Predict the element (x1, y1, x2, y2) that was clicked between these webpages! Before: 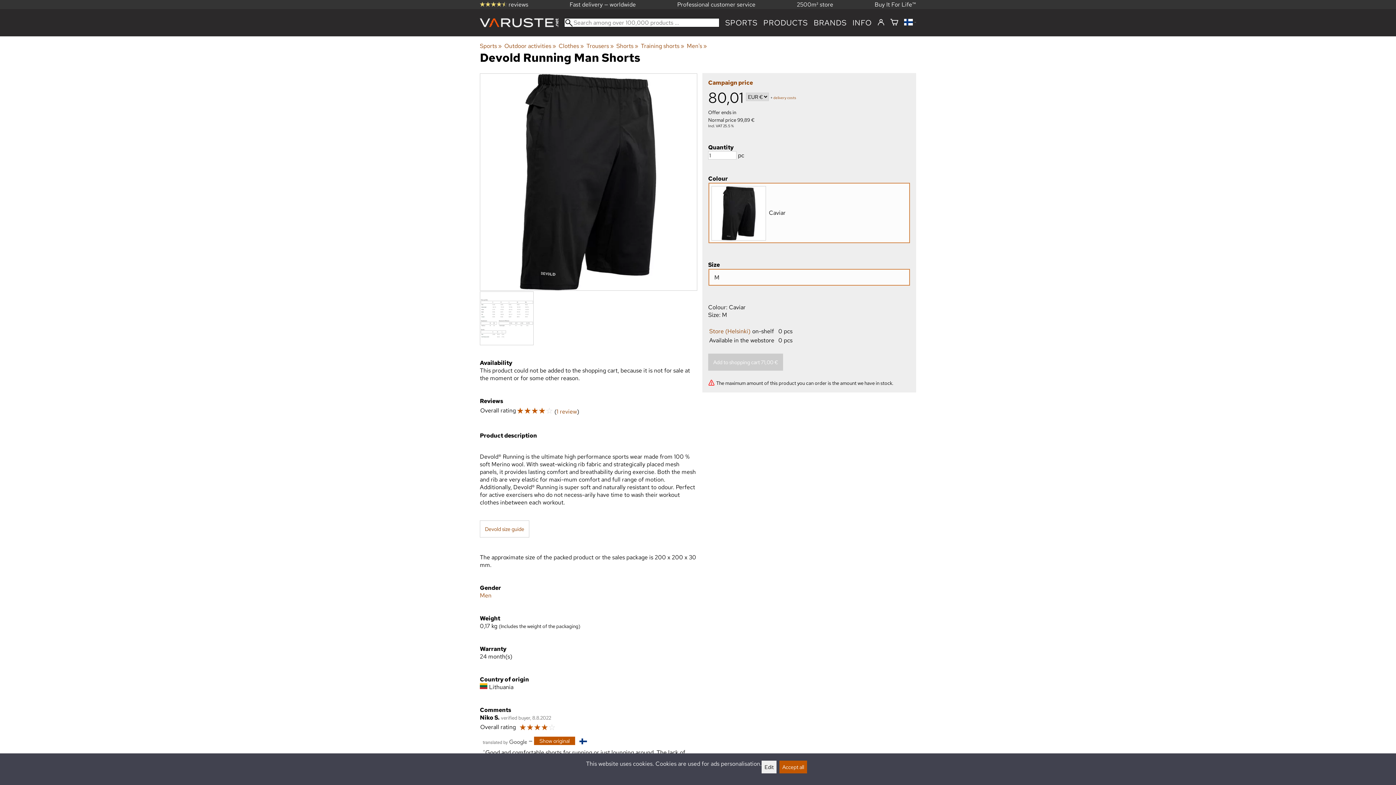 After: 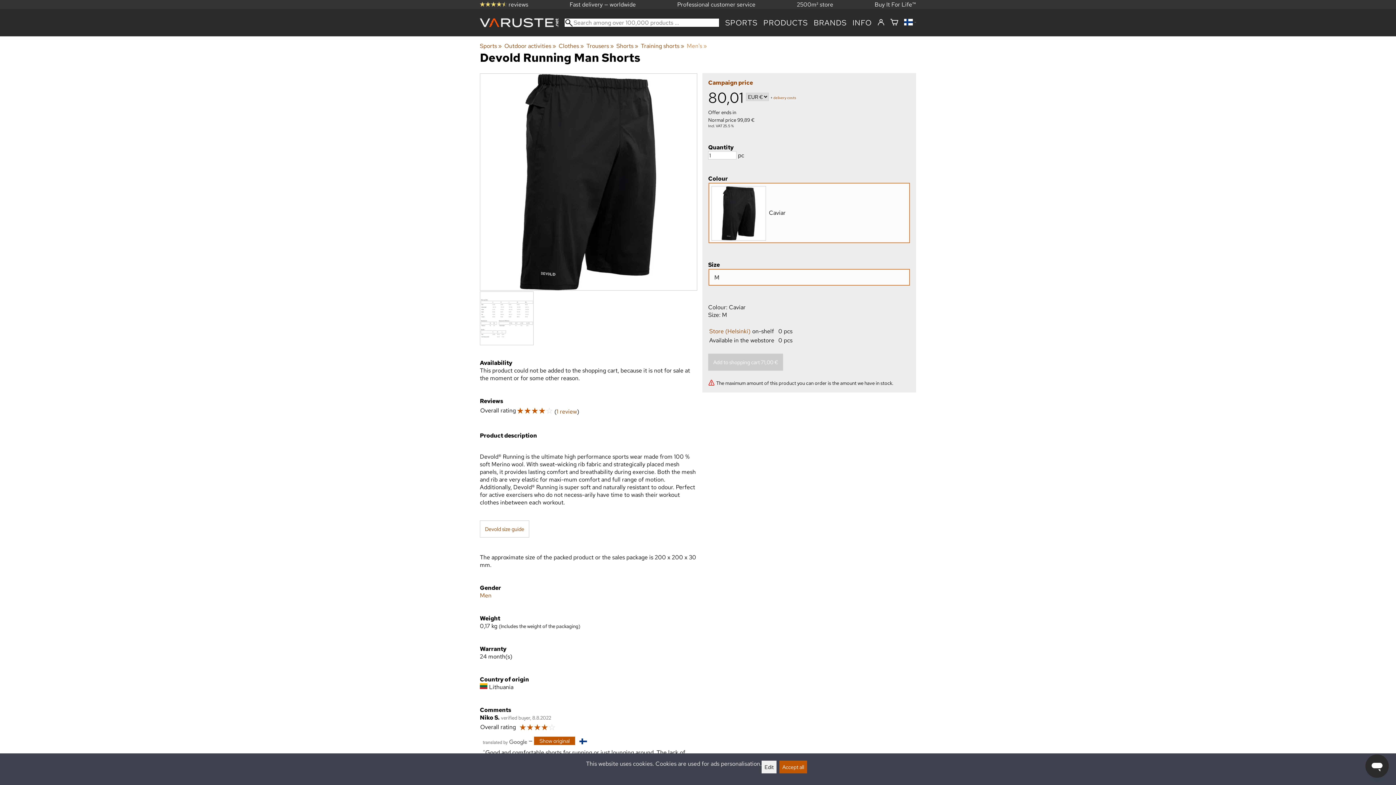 Action: bbox: (687, 42, 708, 49) label: Men's‪»